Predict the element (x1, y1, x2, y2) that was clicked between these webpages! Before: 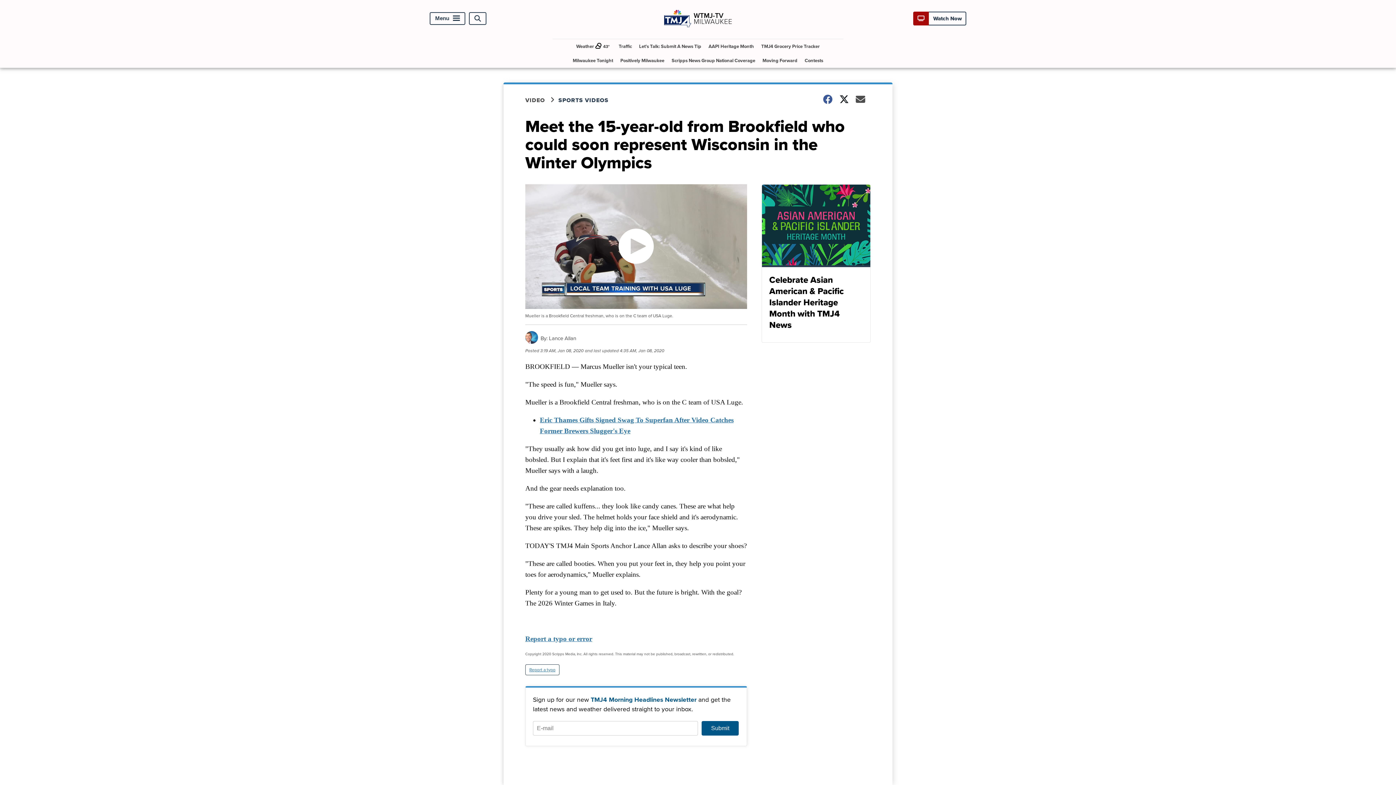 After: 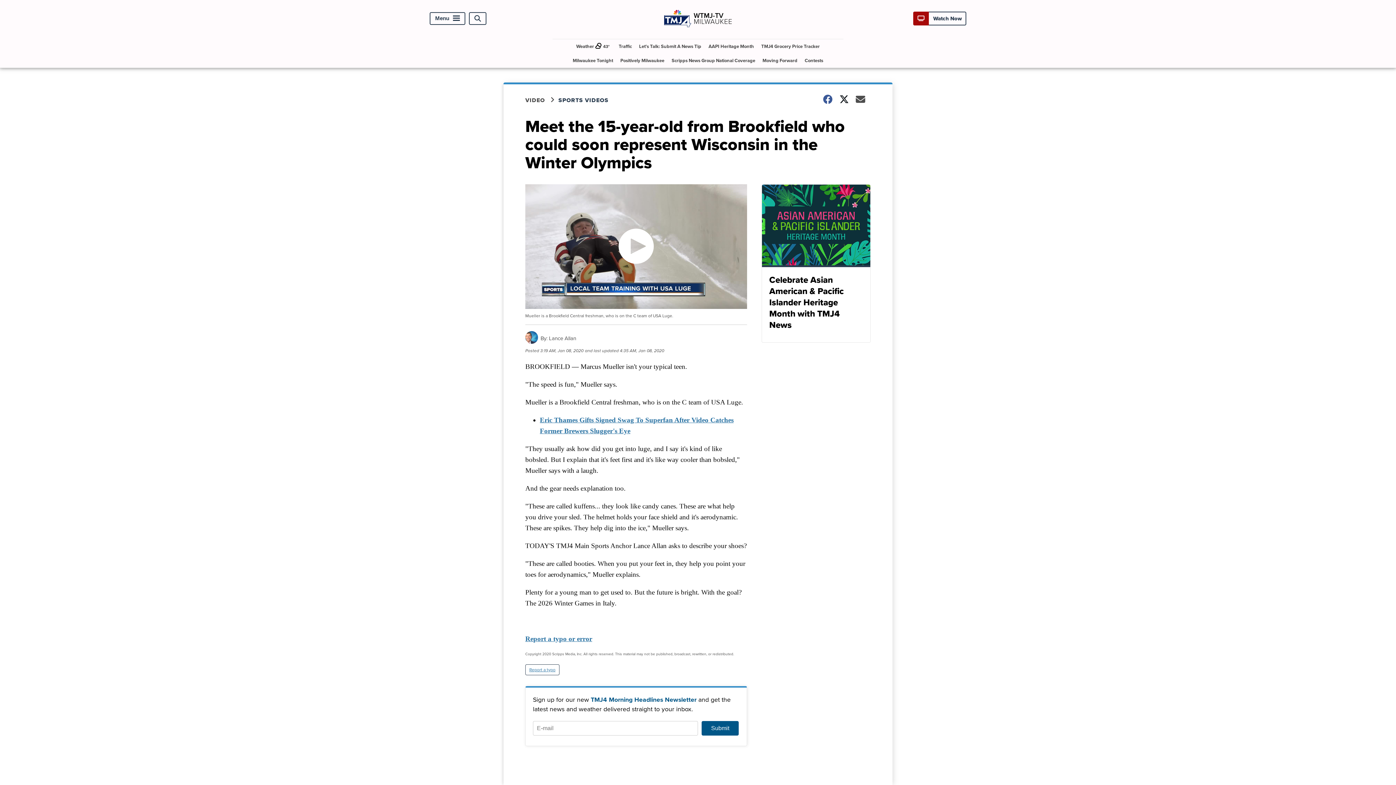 Action: bbox: (525, 664, 559, 675) label: Report a typo